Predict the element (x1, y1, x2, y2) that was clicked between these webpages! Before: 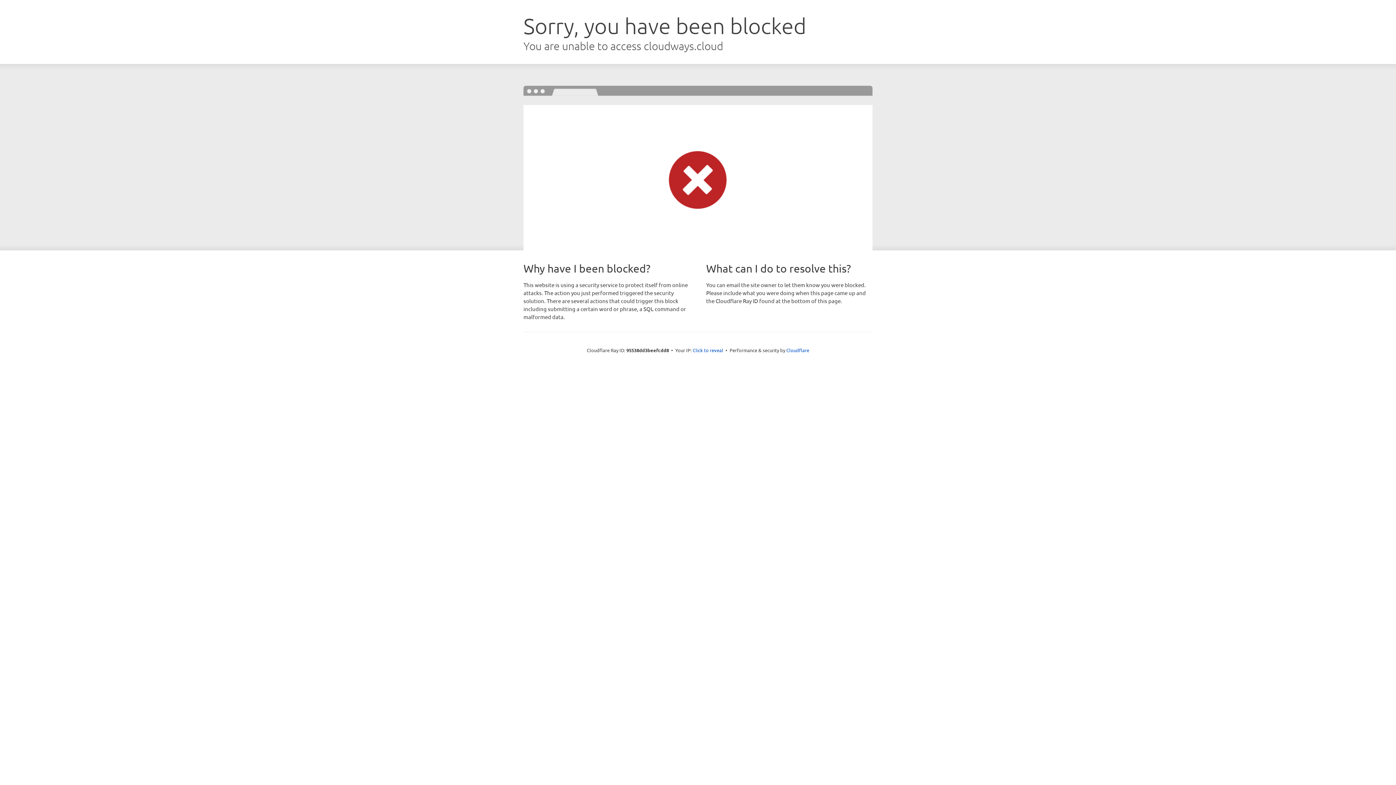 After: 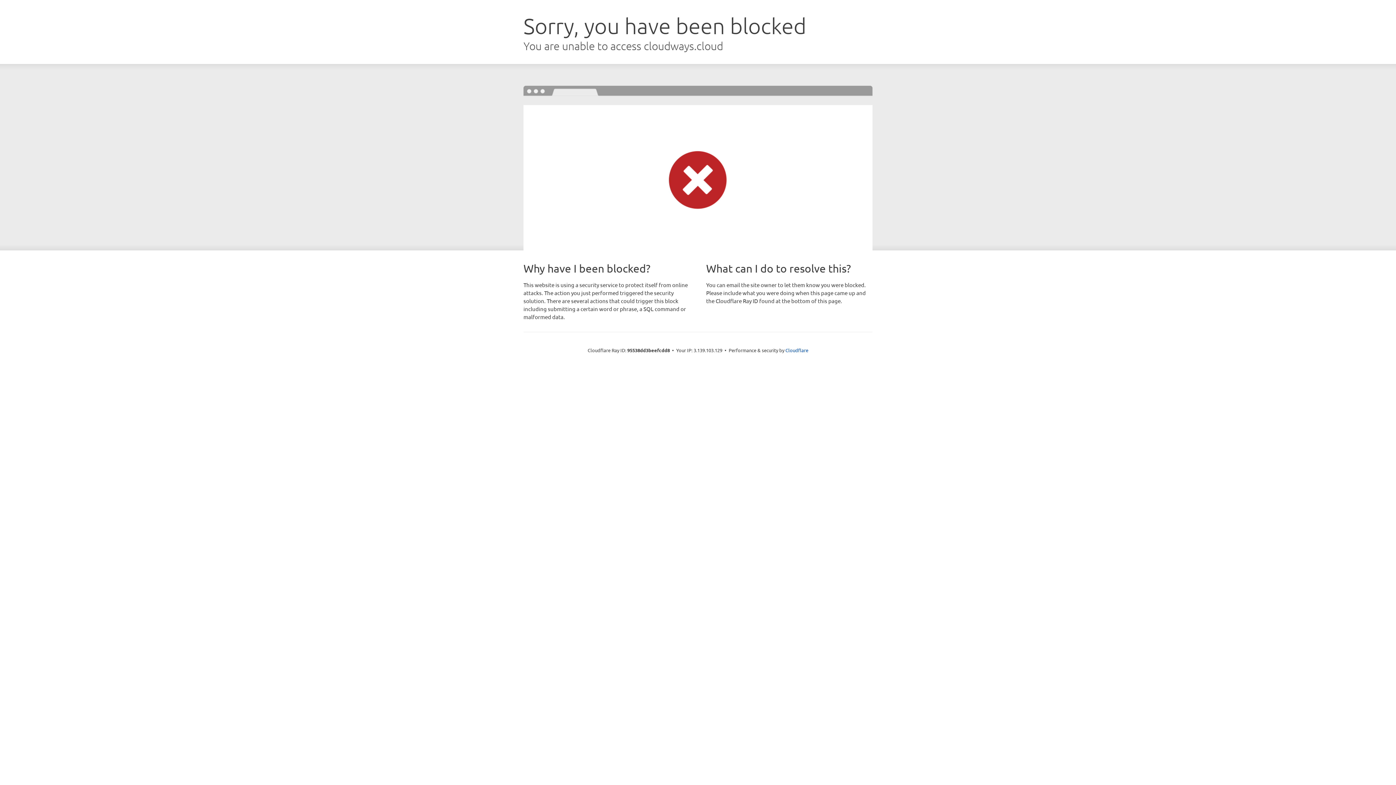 Action: label: Click to reveal bbox: (692, 346, 723, 353)